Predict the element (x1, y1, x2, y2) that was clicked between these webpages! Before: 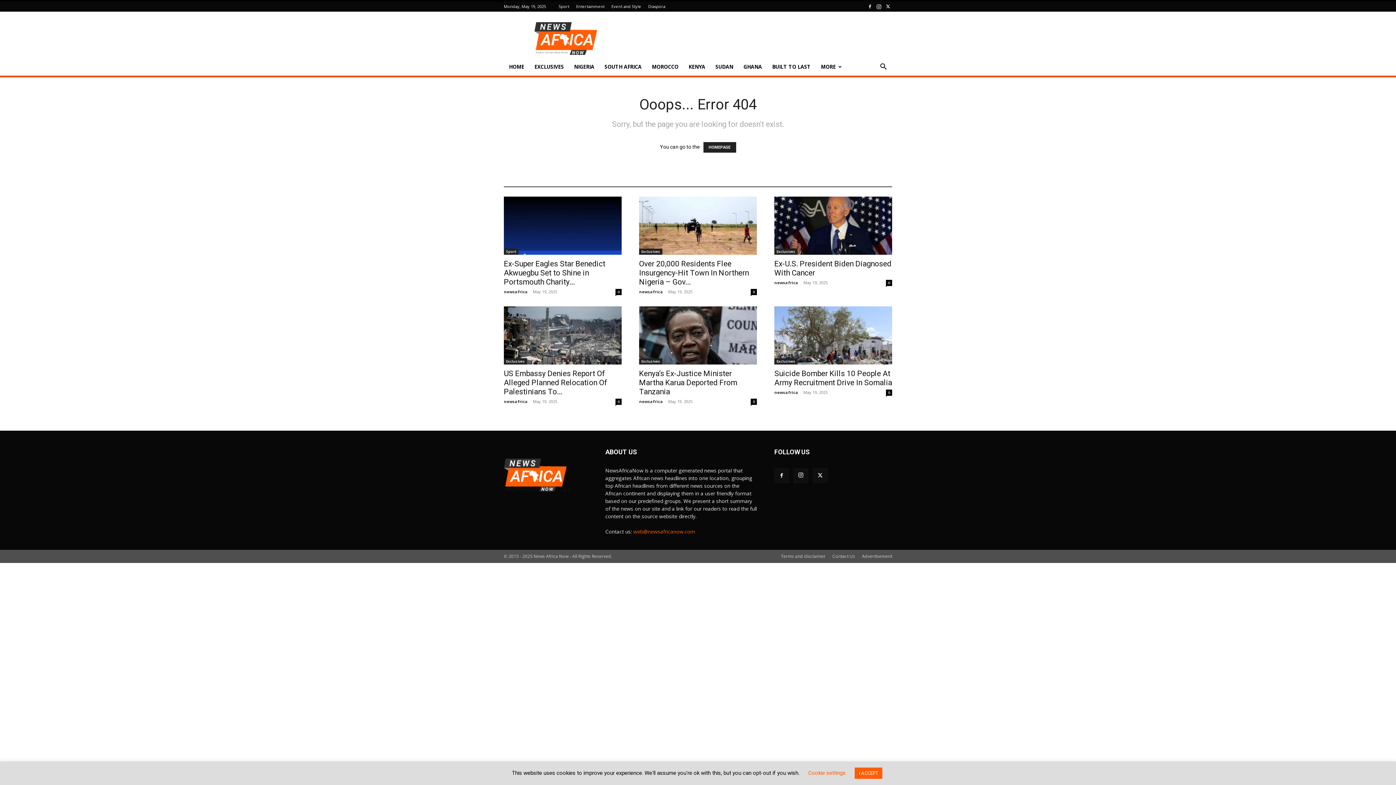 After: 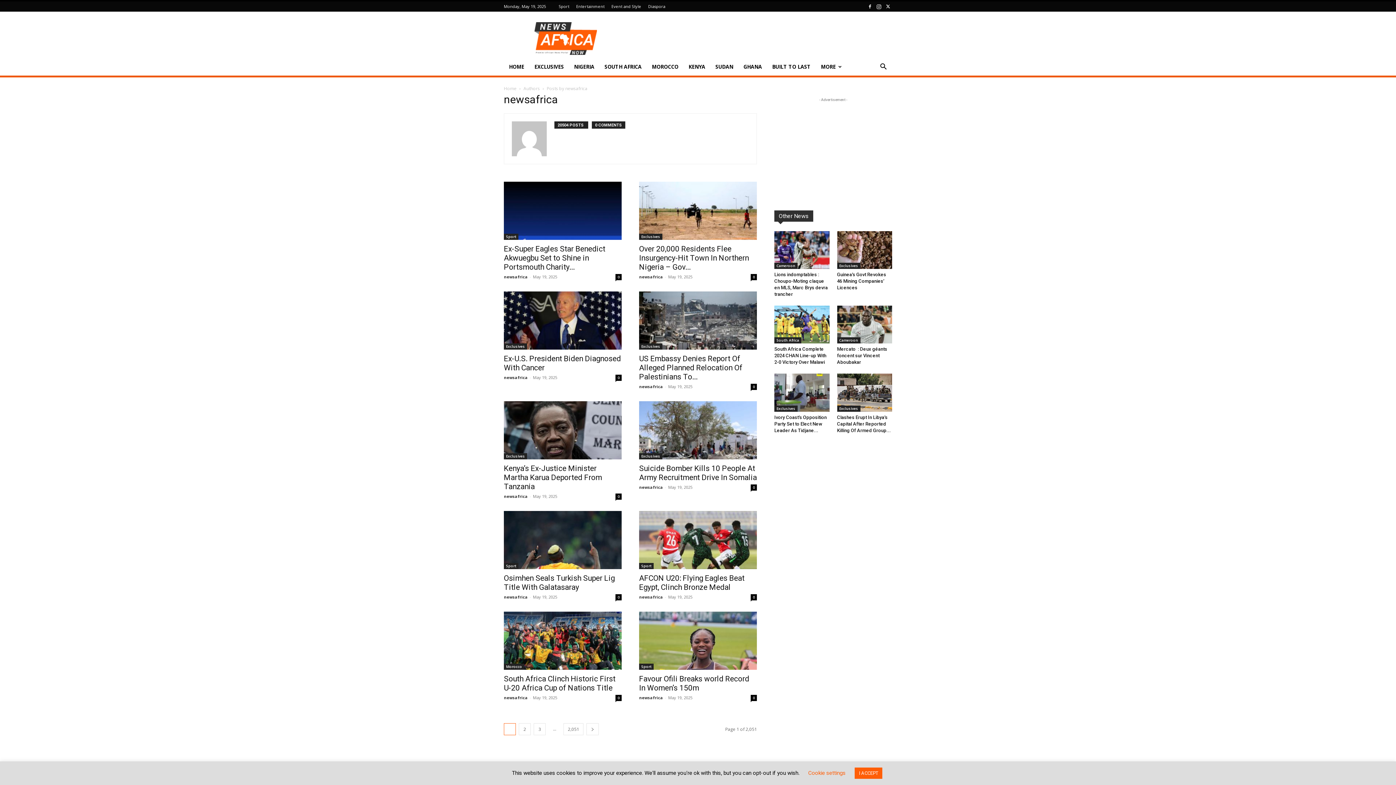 Action: label: newsafrica bbox: (639, 289, 663, 294)